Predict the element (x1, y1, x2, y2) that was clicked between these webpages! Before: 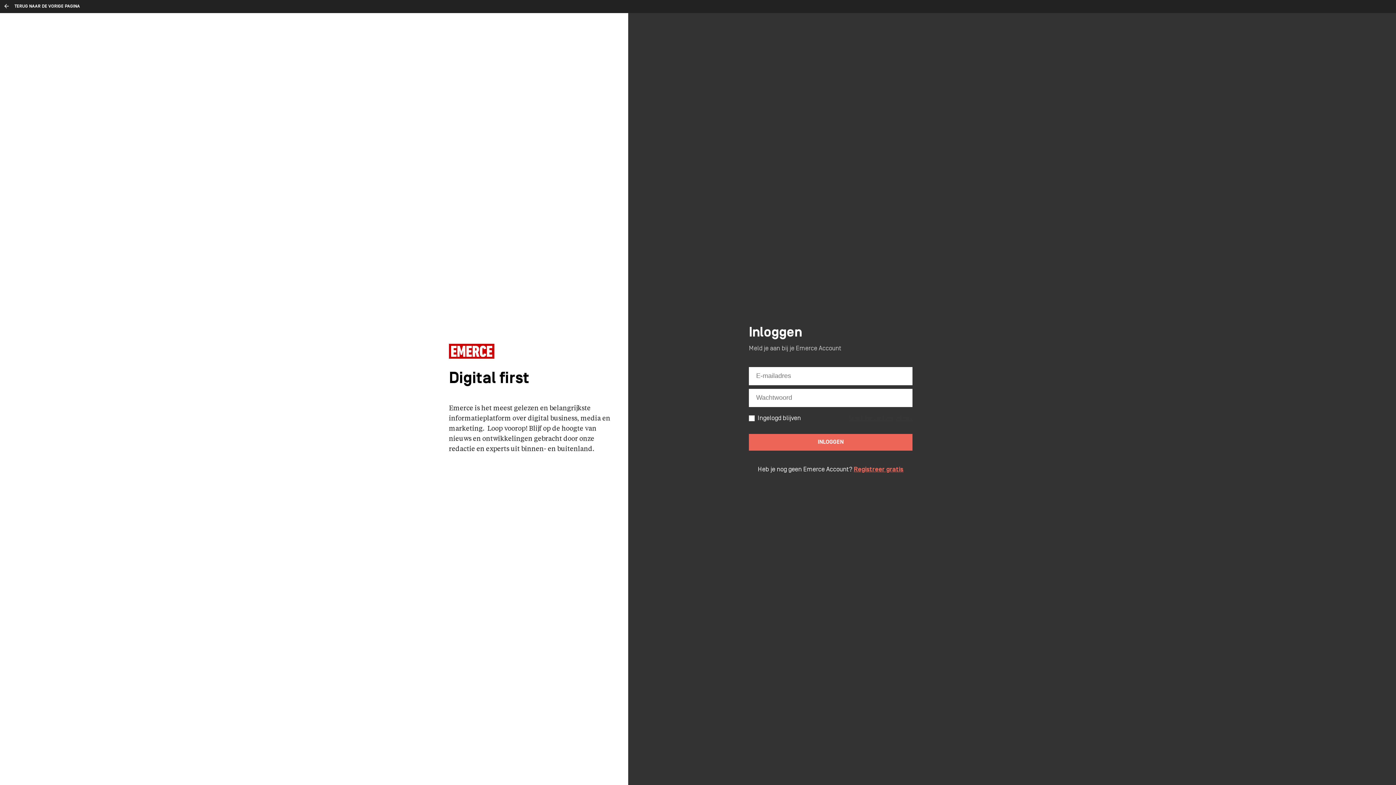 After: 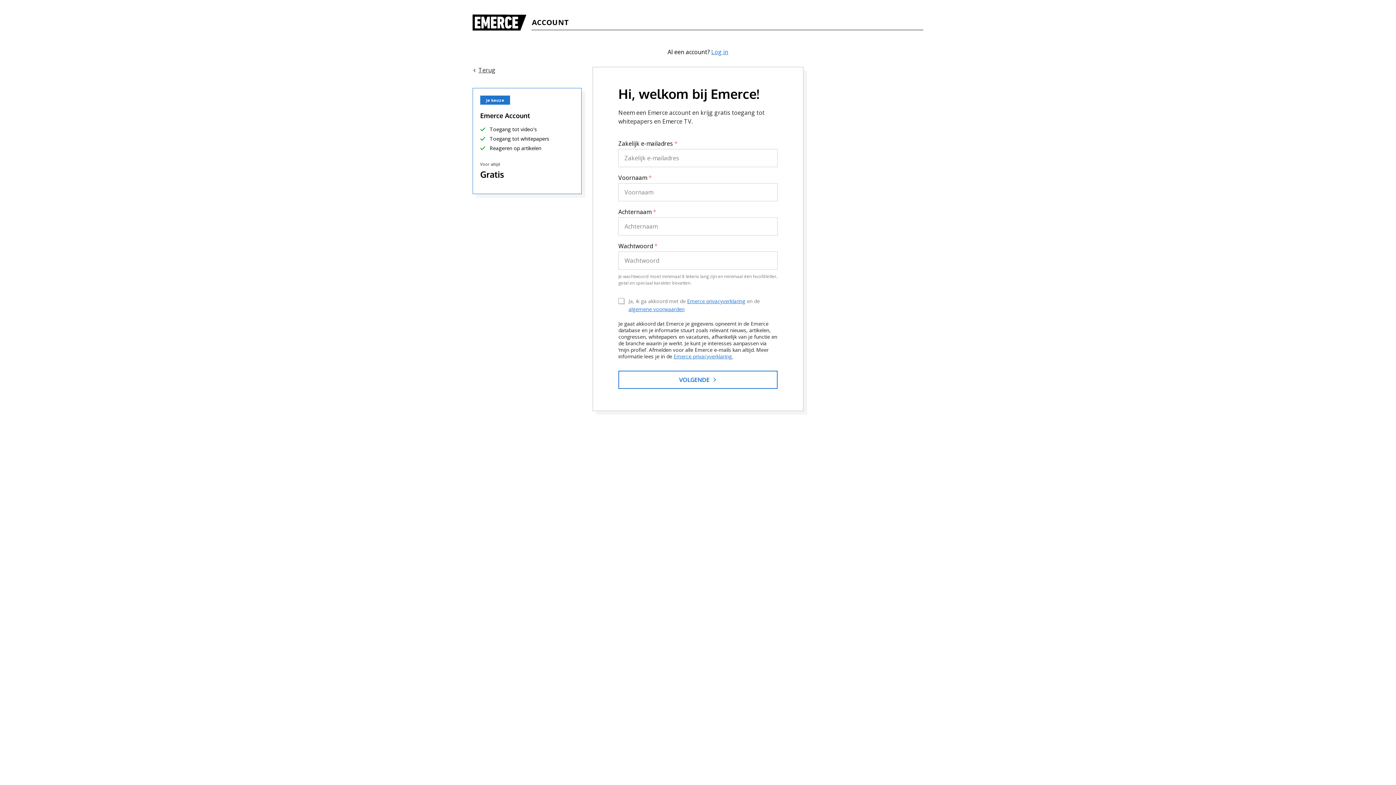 Action: label: Registreer gratis bbox: (854, 466, 903, 473)